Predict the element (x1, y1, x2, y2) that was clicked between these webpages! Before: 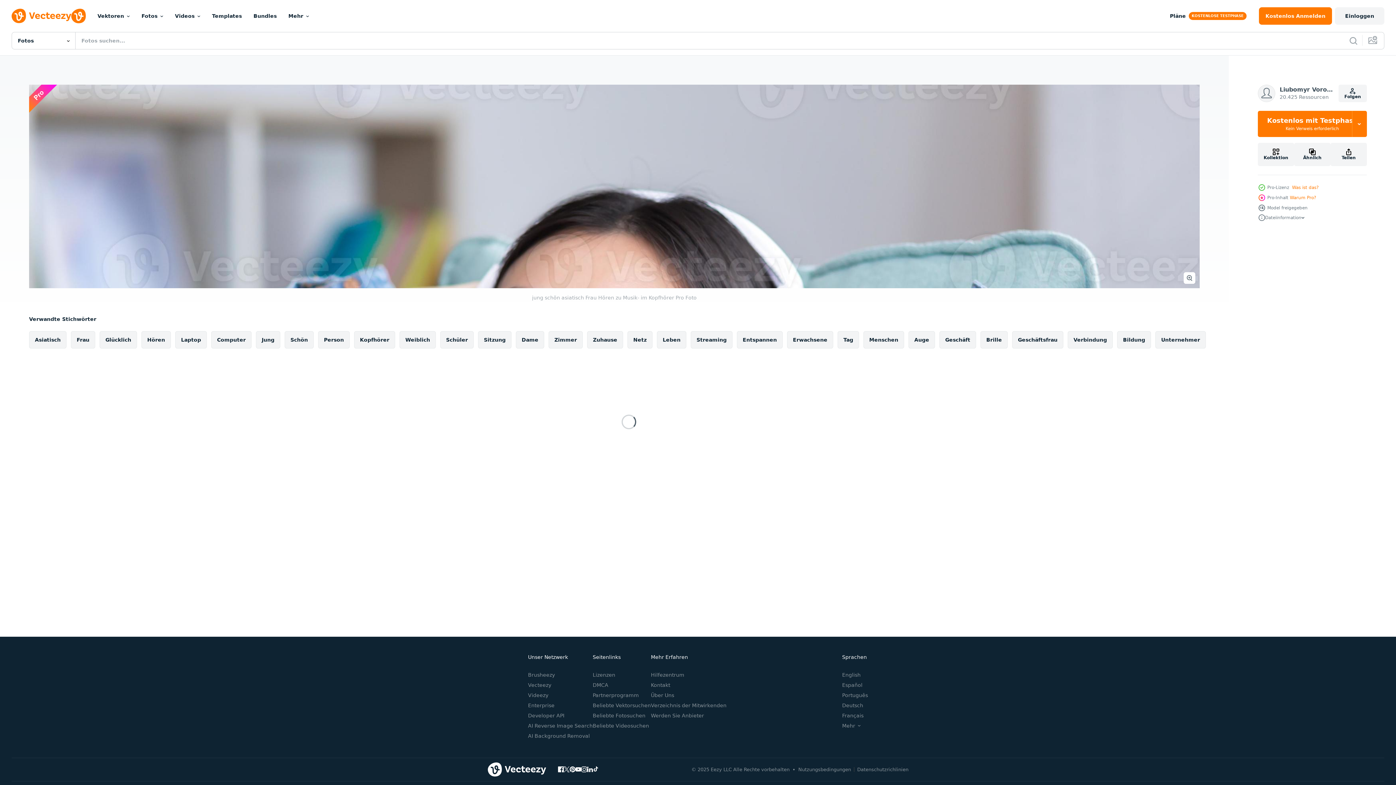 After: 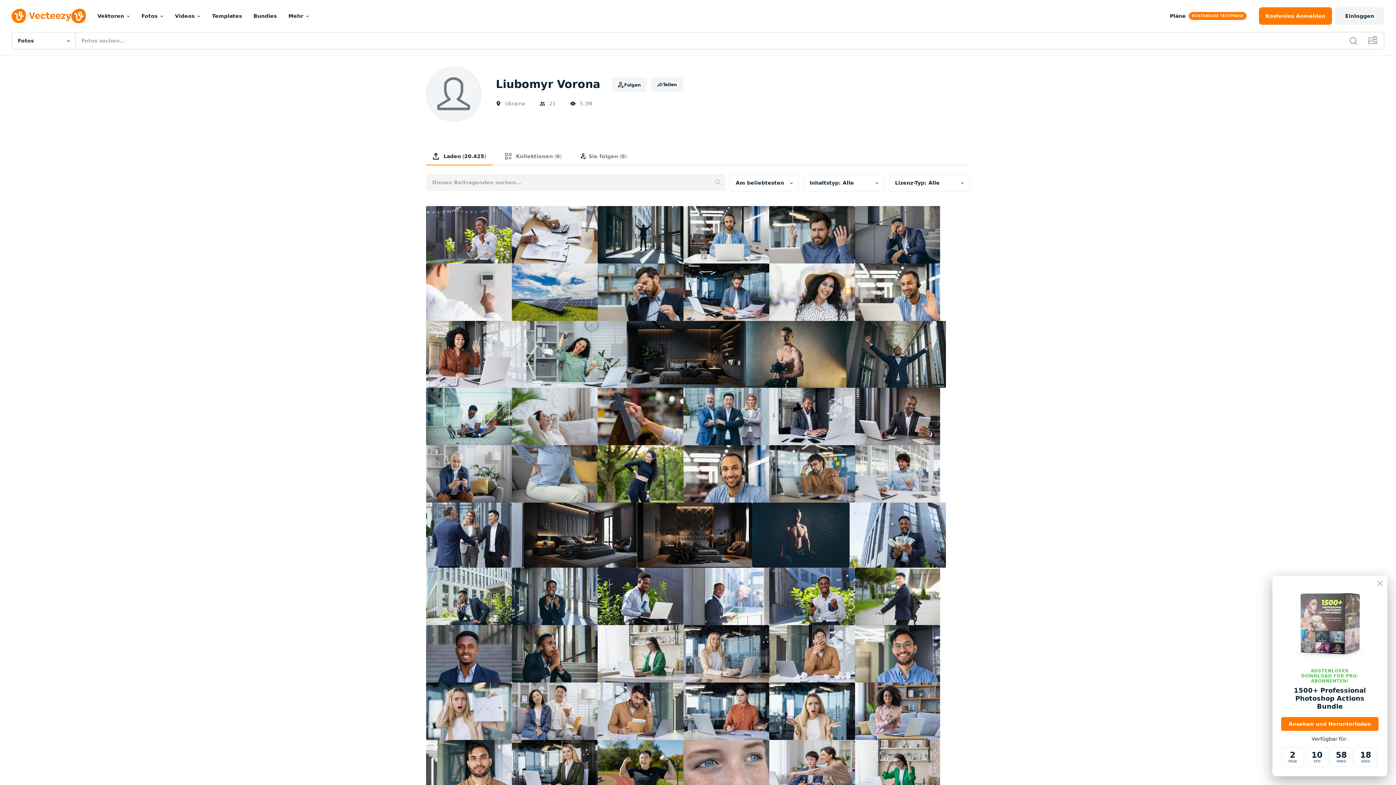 Action: bbox: (1258, 84, 1333, 102) label: Liubomyr Vorona
20.425 Ressourcen